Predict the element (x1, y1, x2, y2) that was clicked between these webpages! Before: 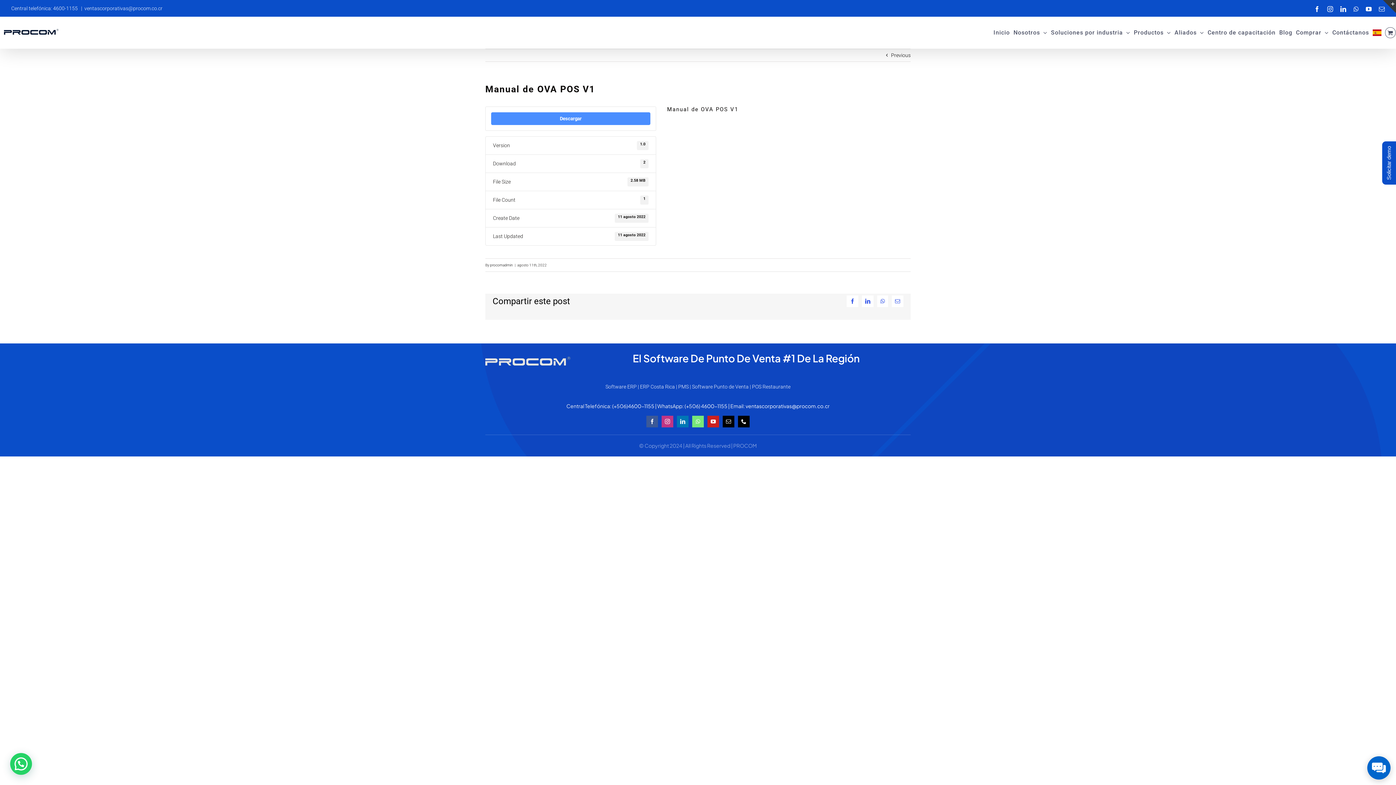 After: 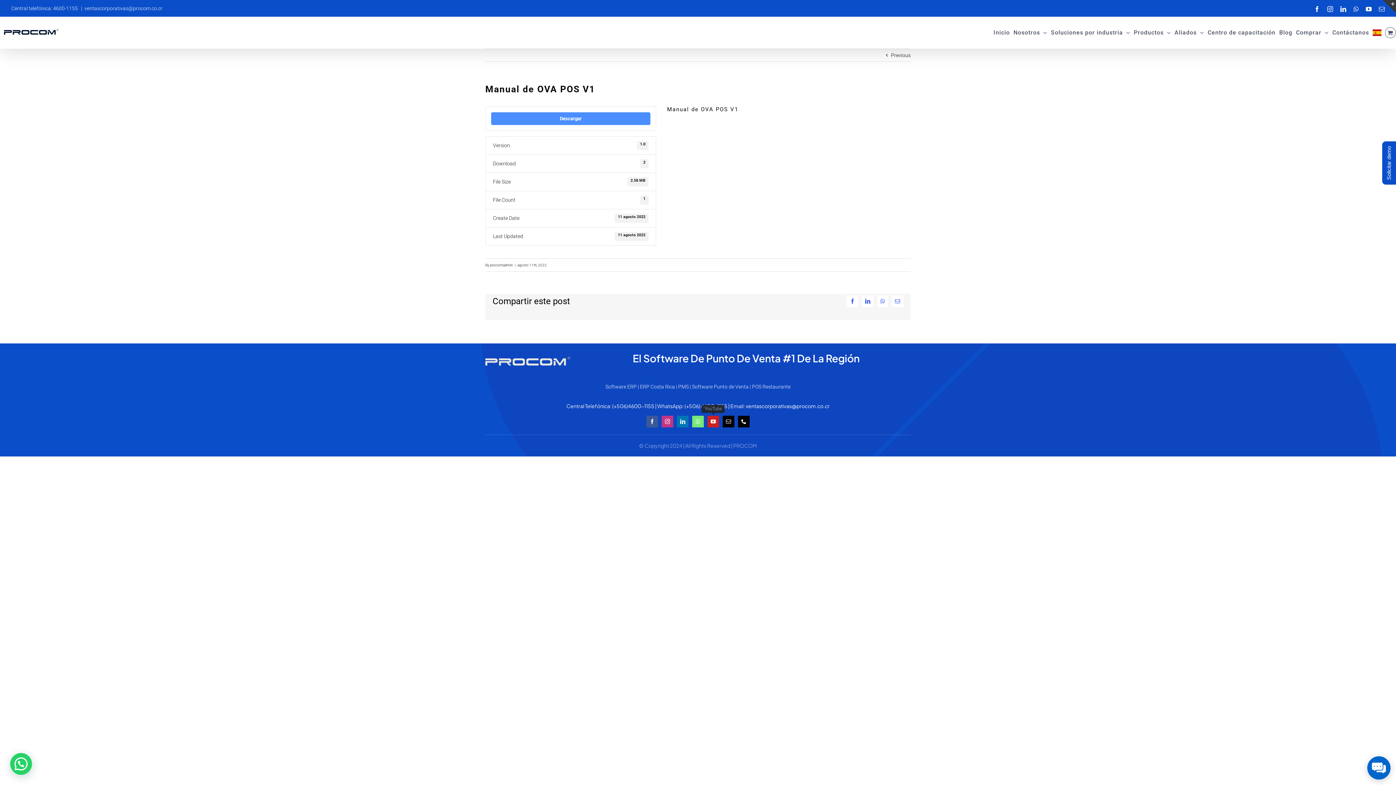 Action: label: youtube bbox: (707, 416, 719, 427)